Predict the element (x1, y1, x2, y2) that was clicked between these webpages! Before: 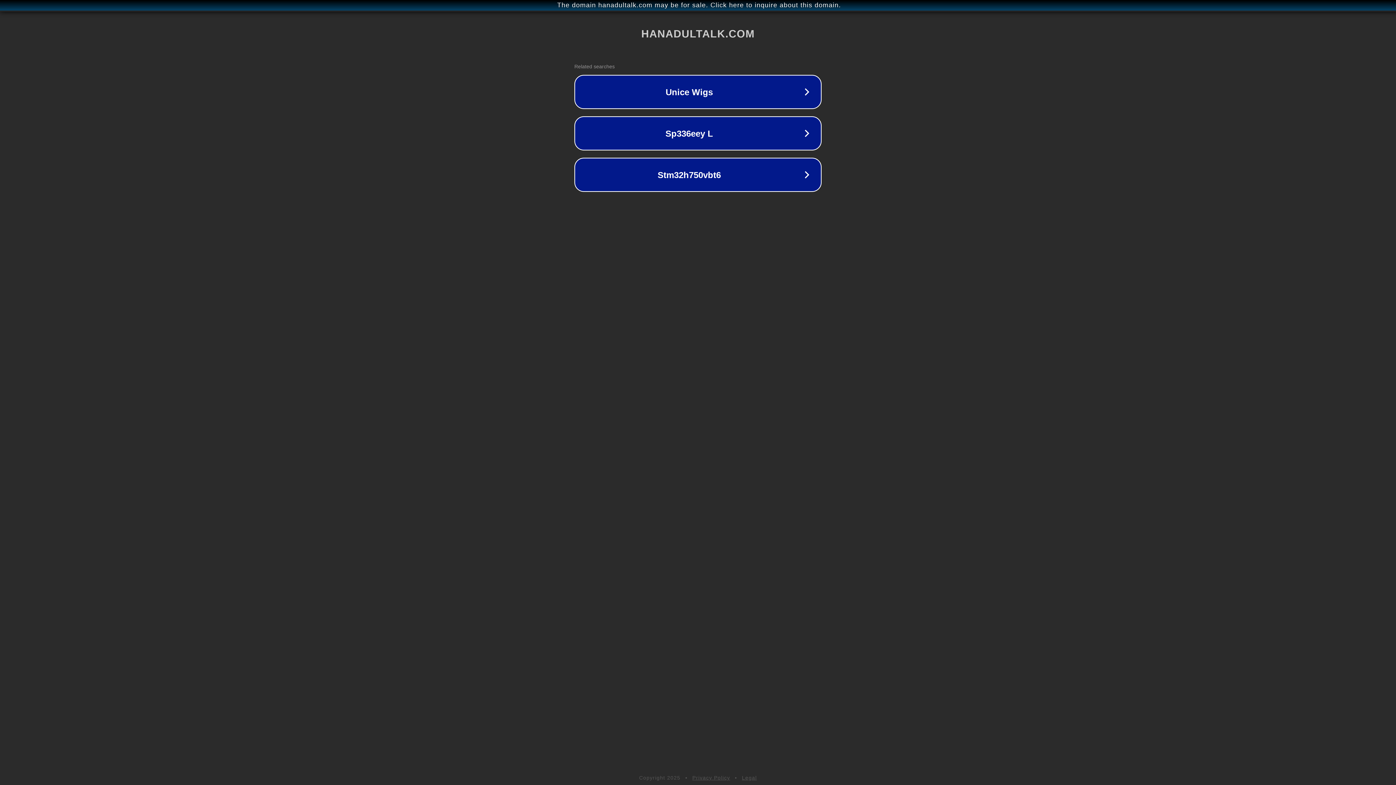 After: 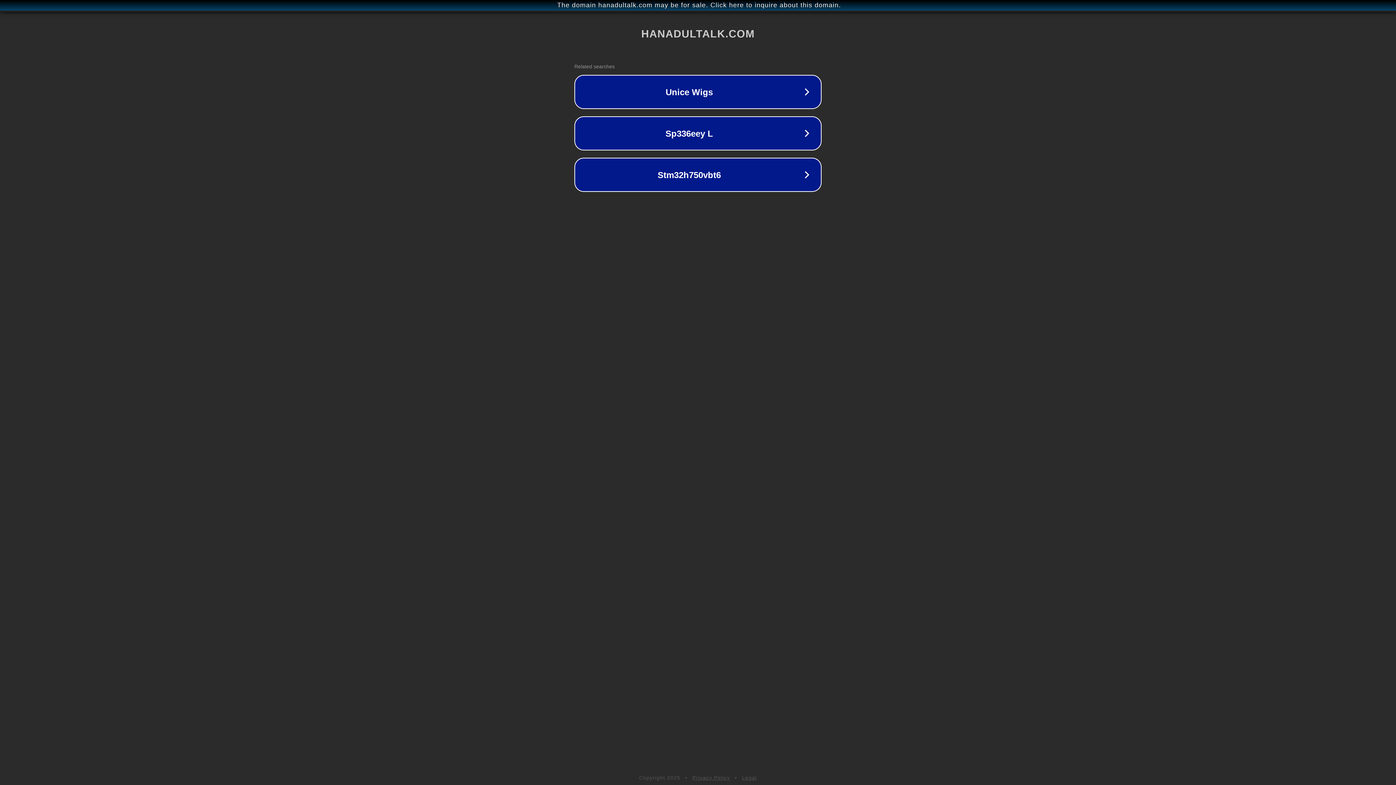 Action: bbox: (692, 775, 730, 781) label: Privacy Policy